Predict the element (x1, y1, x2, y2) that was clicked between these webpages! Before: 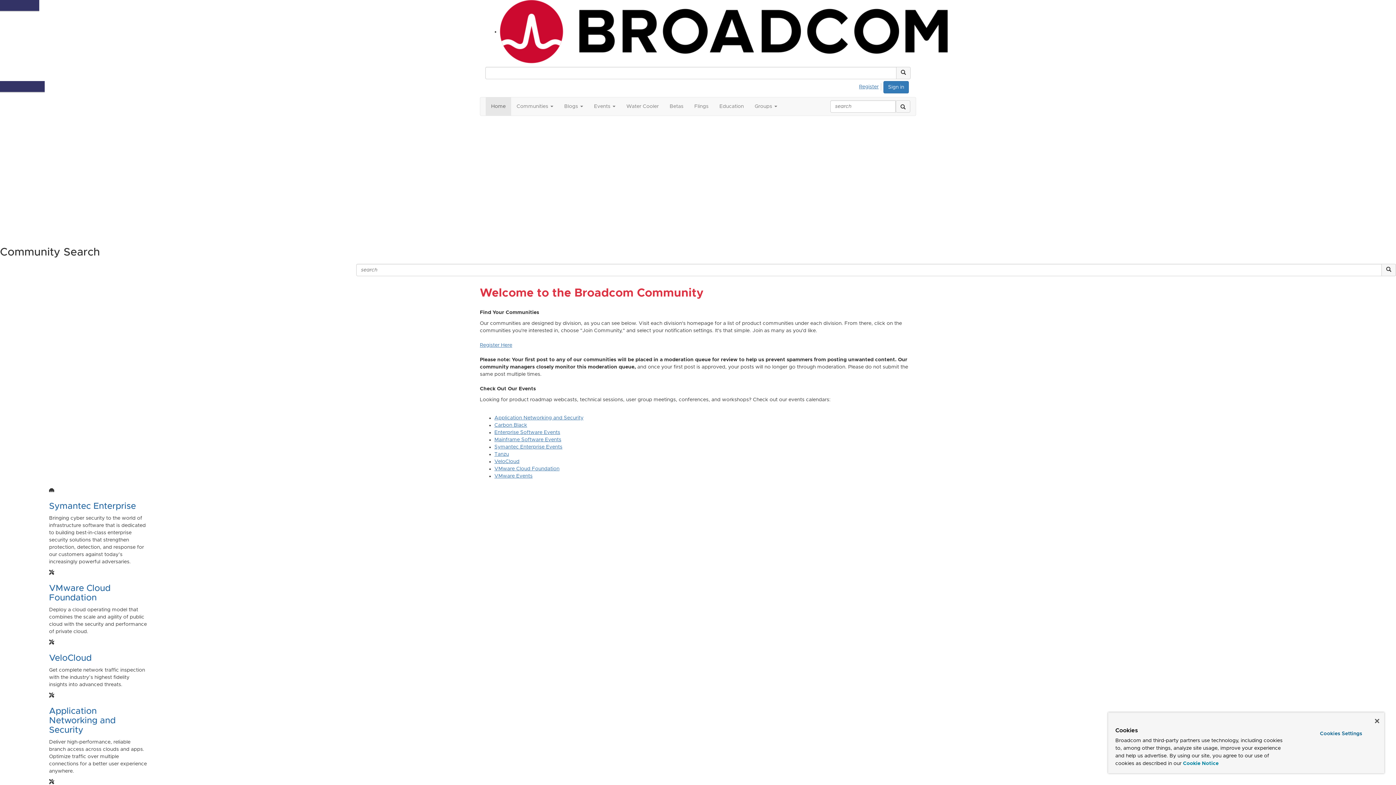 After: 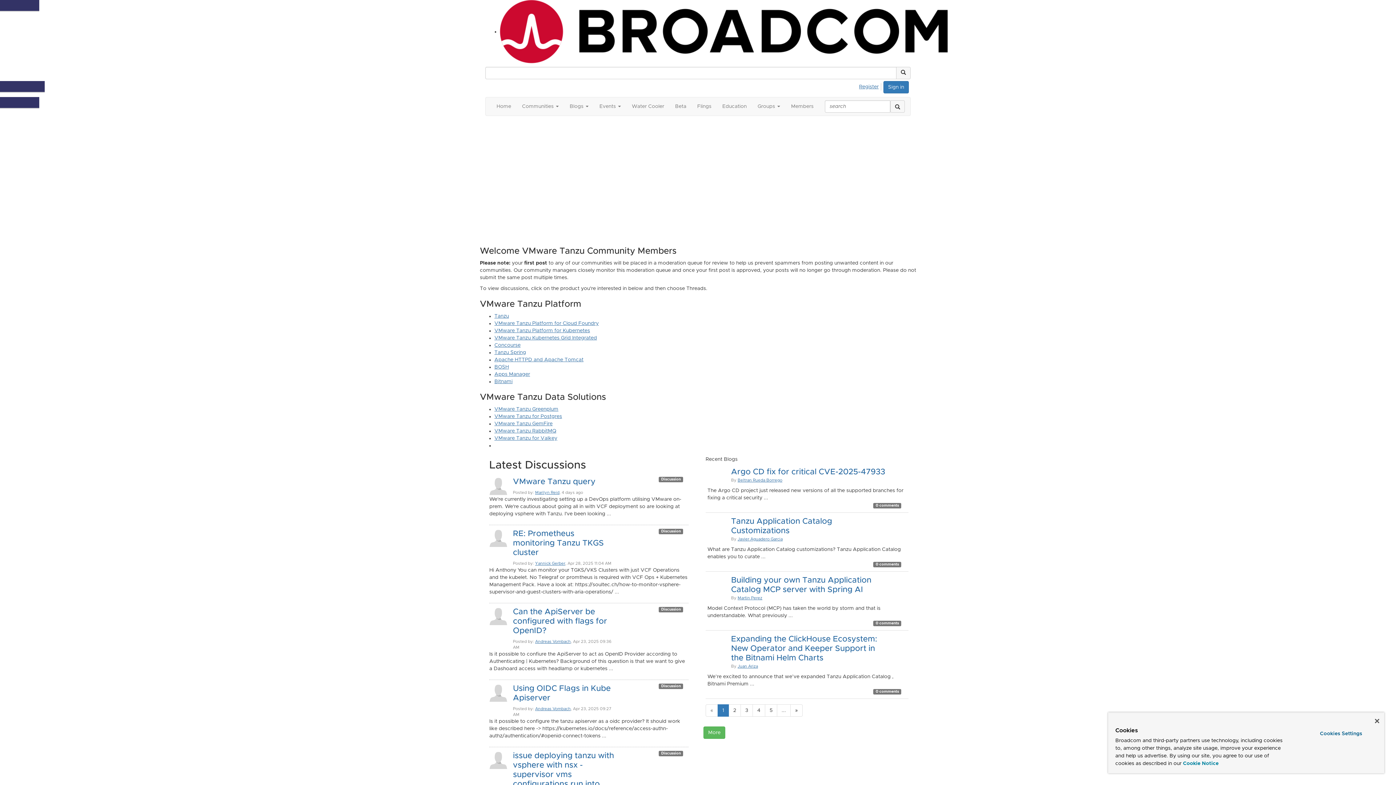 Action: bbox: (494, 452, 509, 457) label: Tanzu